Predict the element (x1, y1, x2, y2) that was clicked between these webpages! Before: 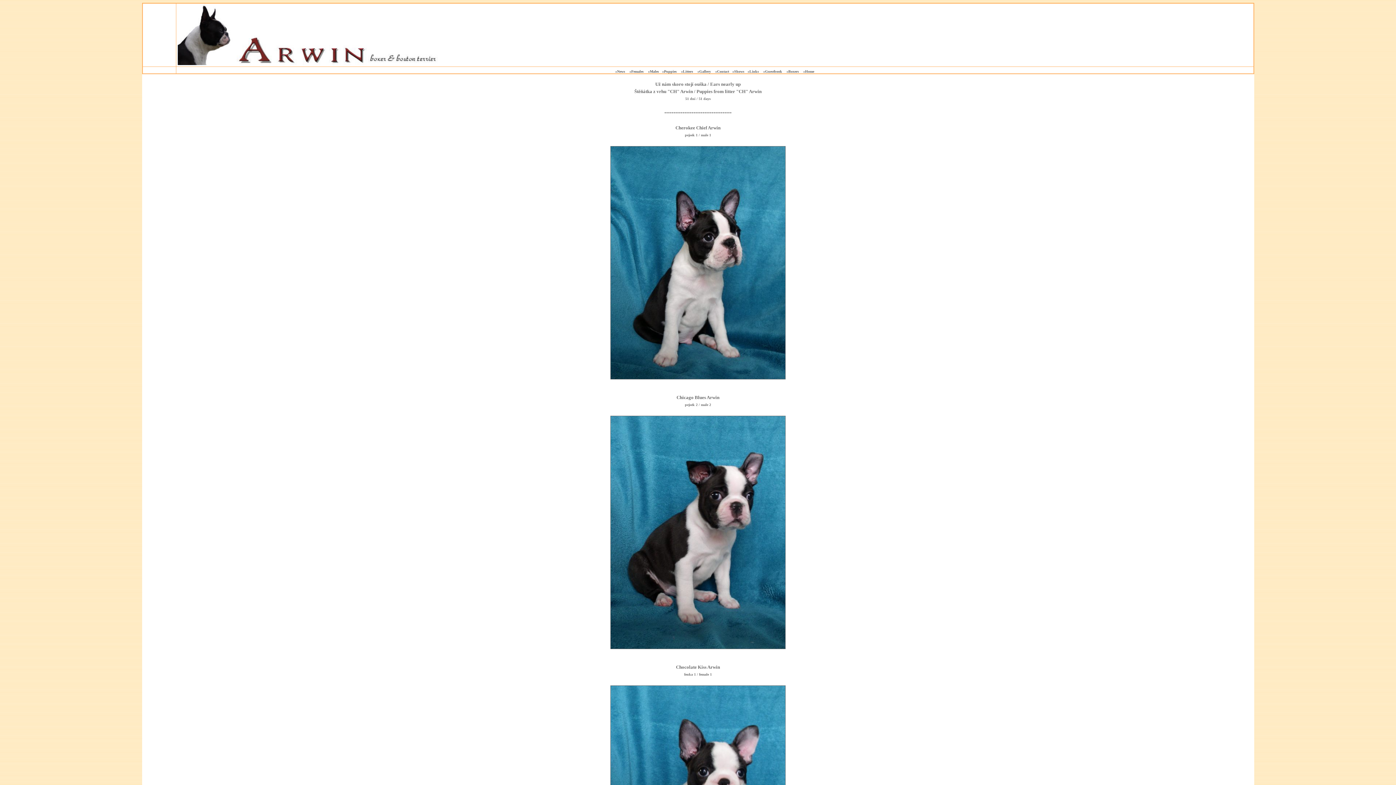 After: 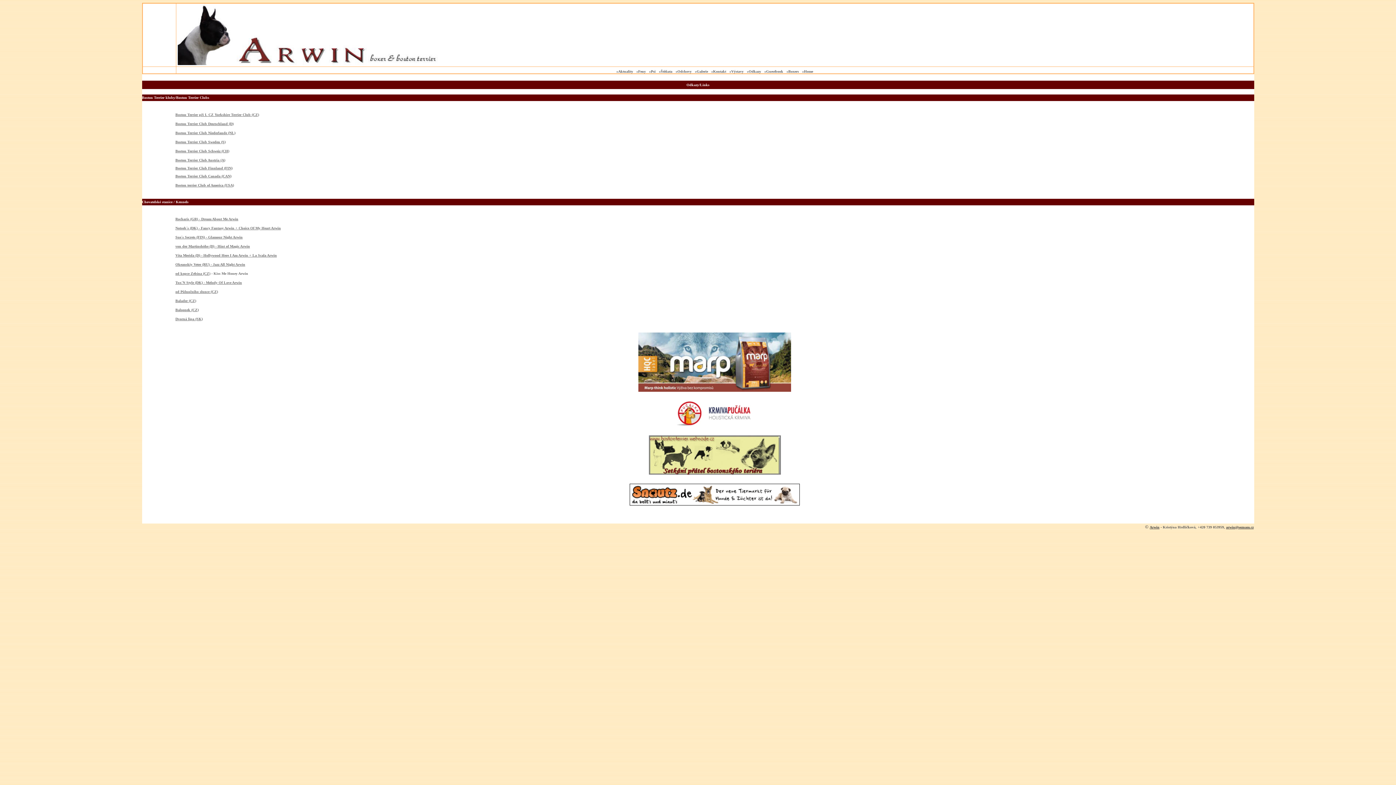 Action: label: »Links bbox: (747, 69, 759, 73)